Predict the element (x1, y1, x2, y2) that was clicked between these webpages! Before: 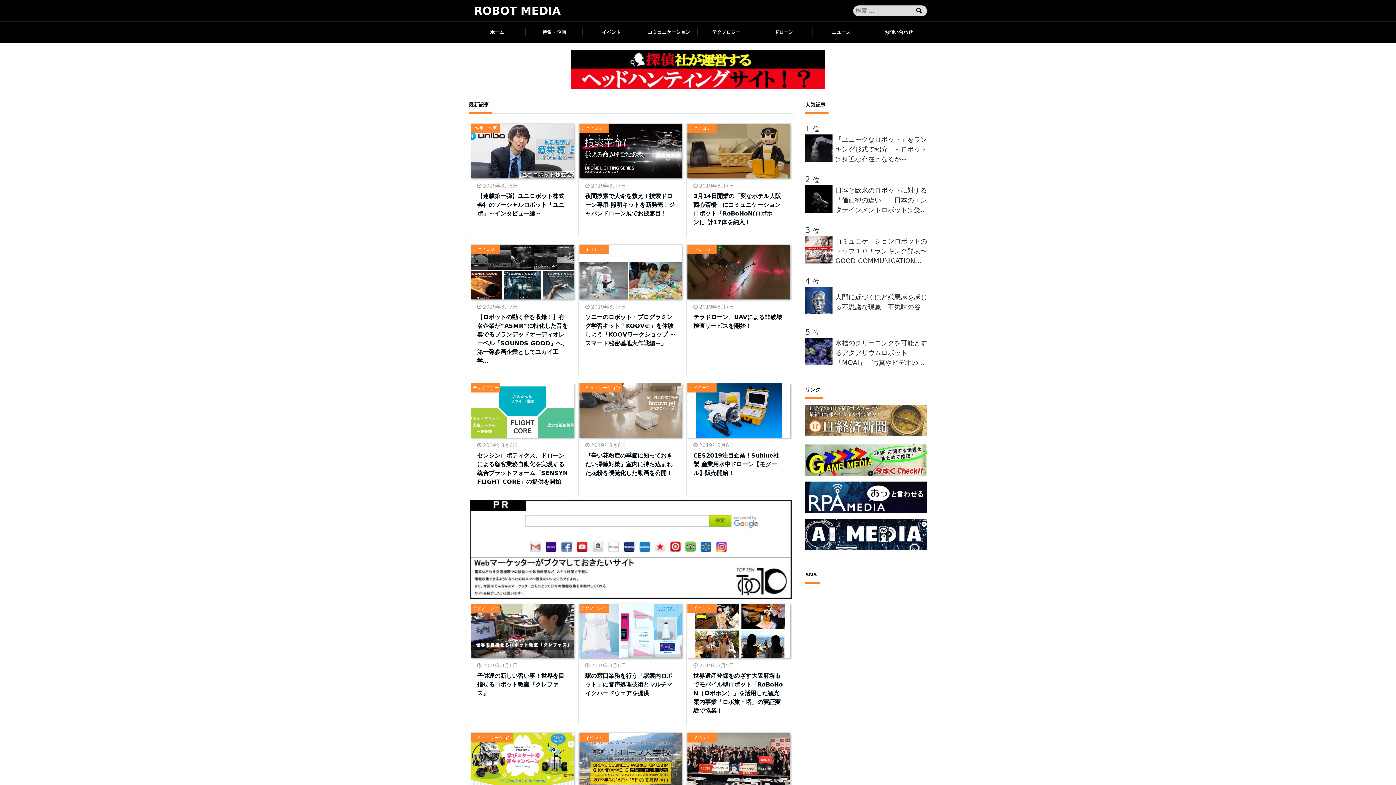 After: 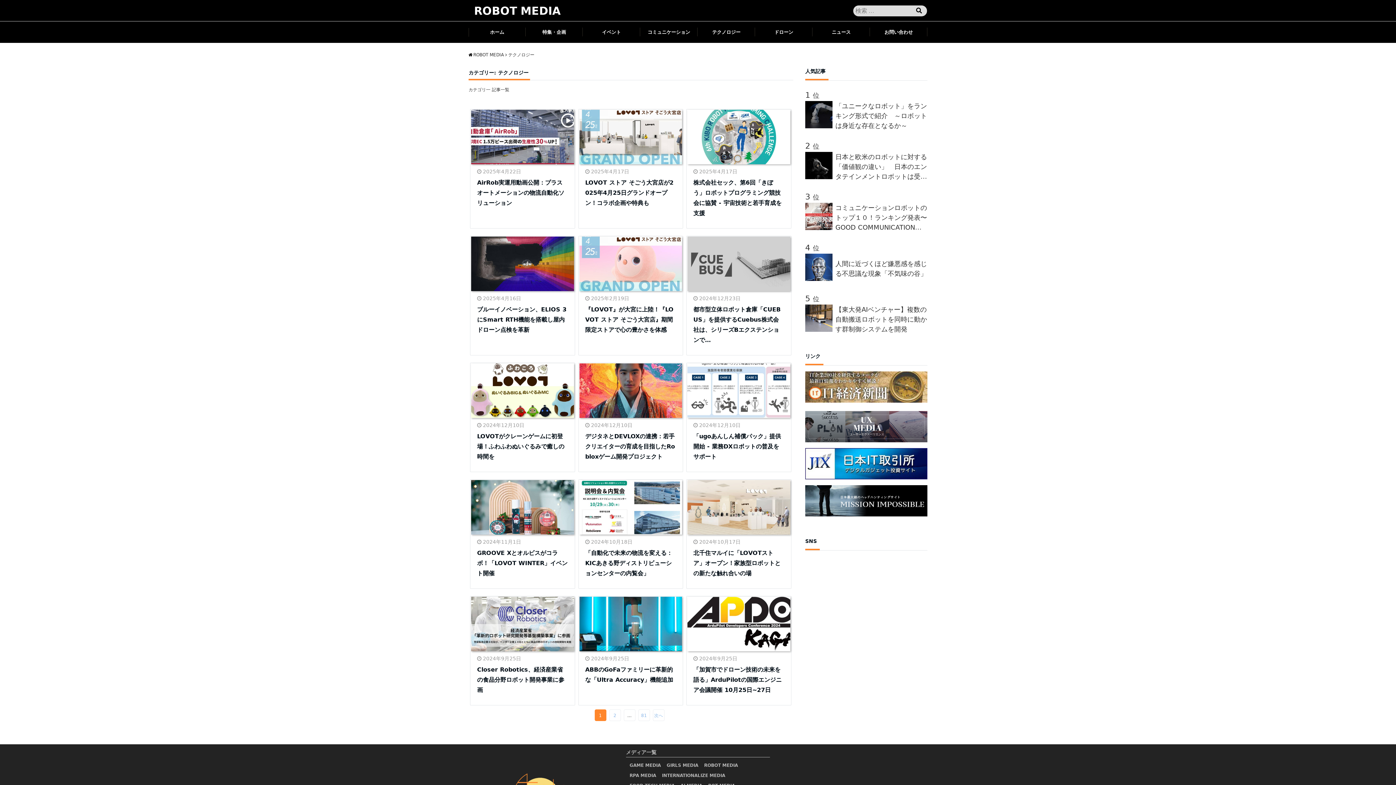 Action: label: テクノロジー bbox: (472, 245, 499, 253)